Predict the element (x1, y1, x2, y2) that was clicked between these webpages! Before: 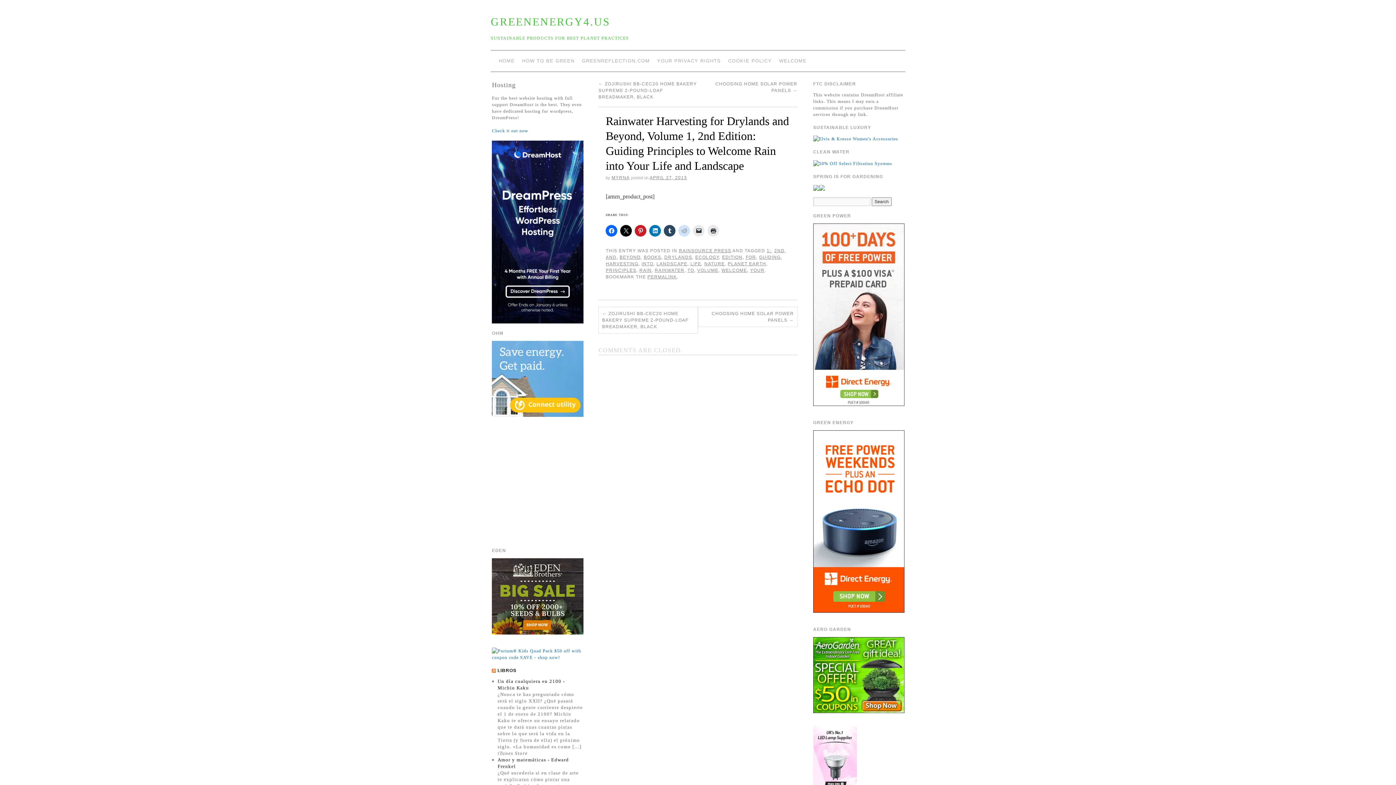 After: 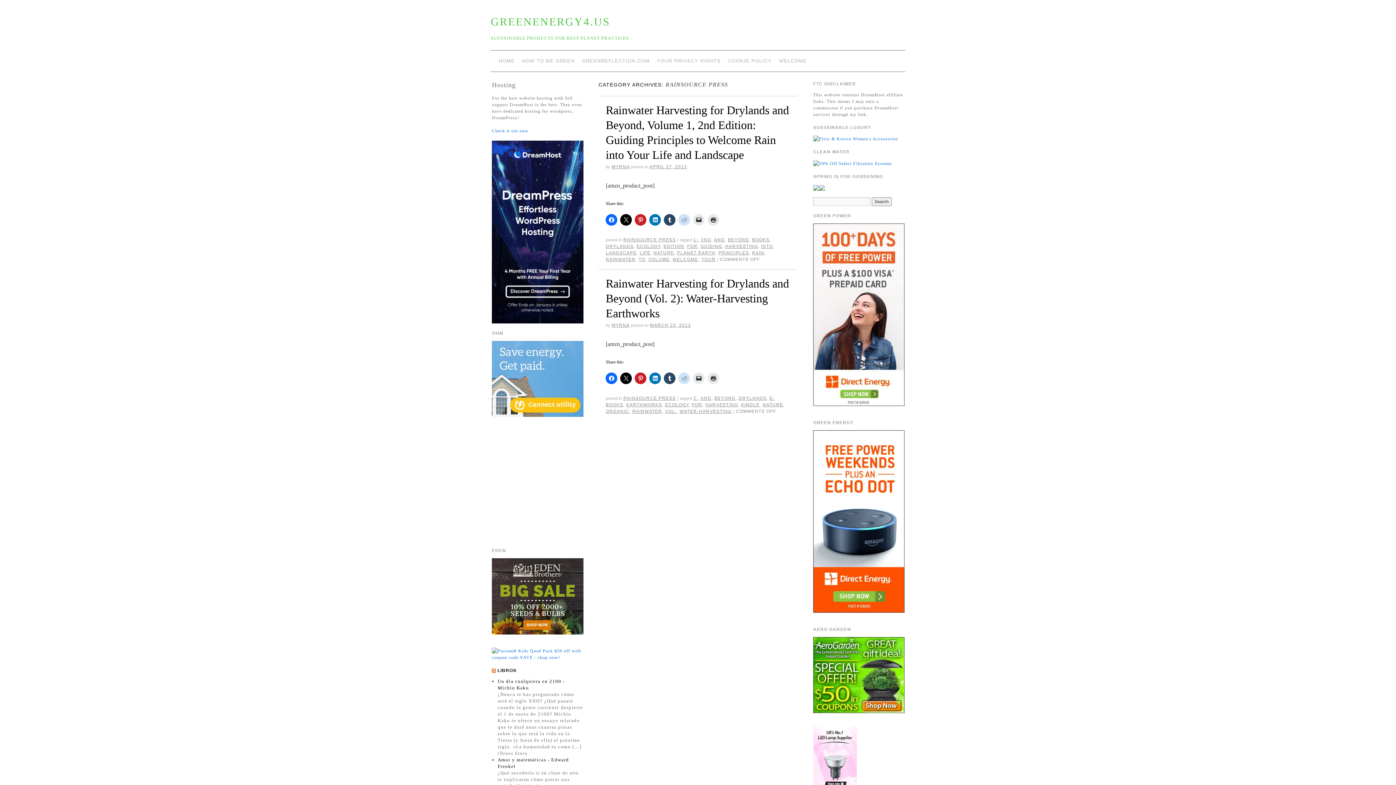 Action: bbox: (679, 248, 731, 253) label: RAINSOURCE PRESS